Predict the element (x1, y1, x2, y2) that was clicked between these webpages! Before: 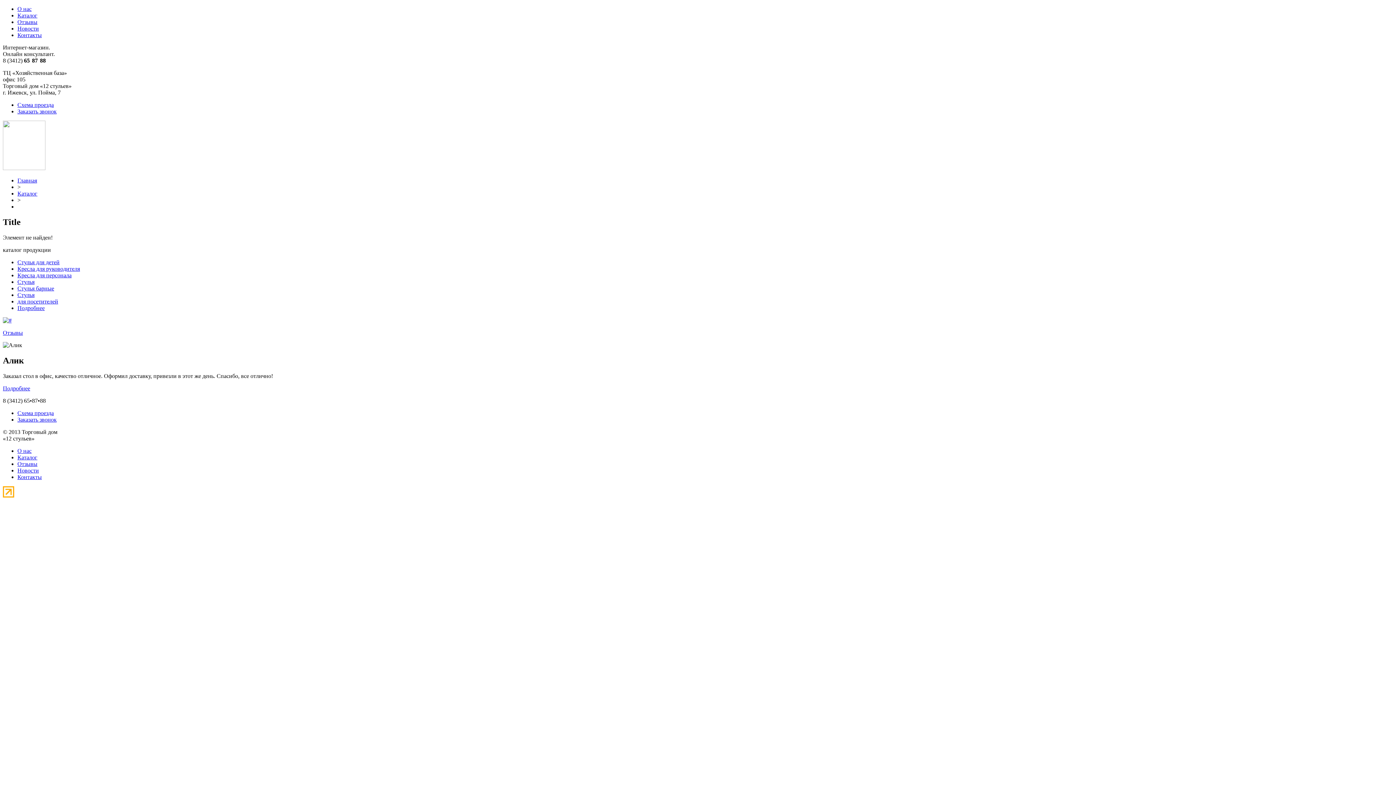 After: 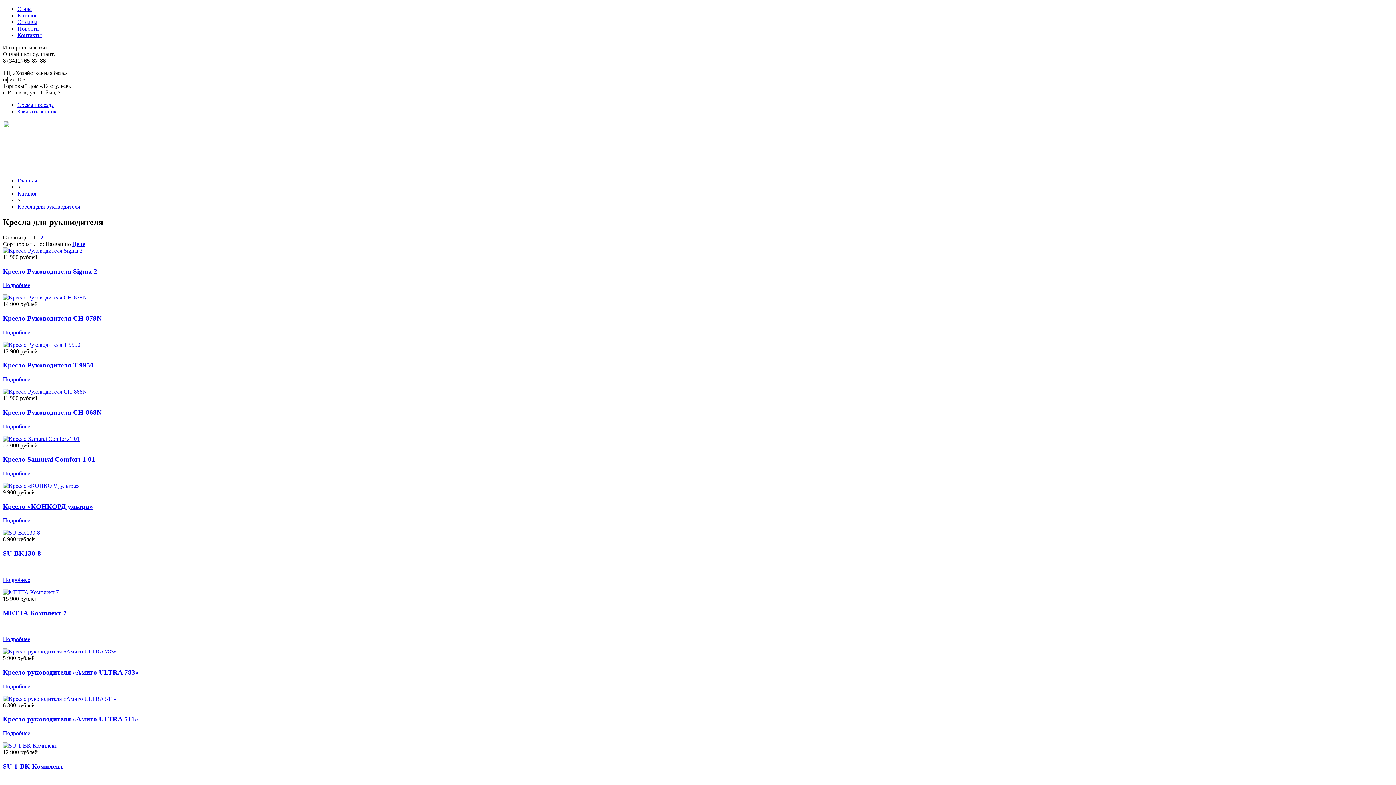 Action: label: Кресла для руководителя bbox: (17, 265, 80, 271)